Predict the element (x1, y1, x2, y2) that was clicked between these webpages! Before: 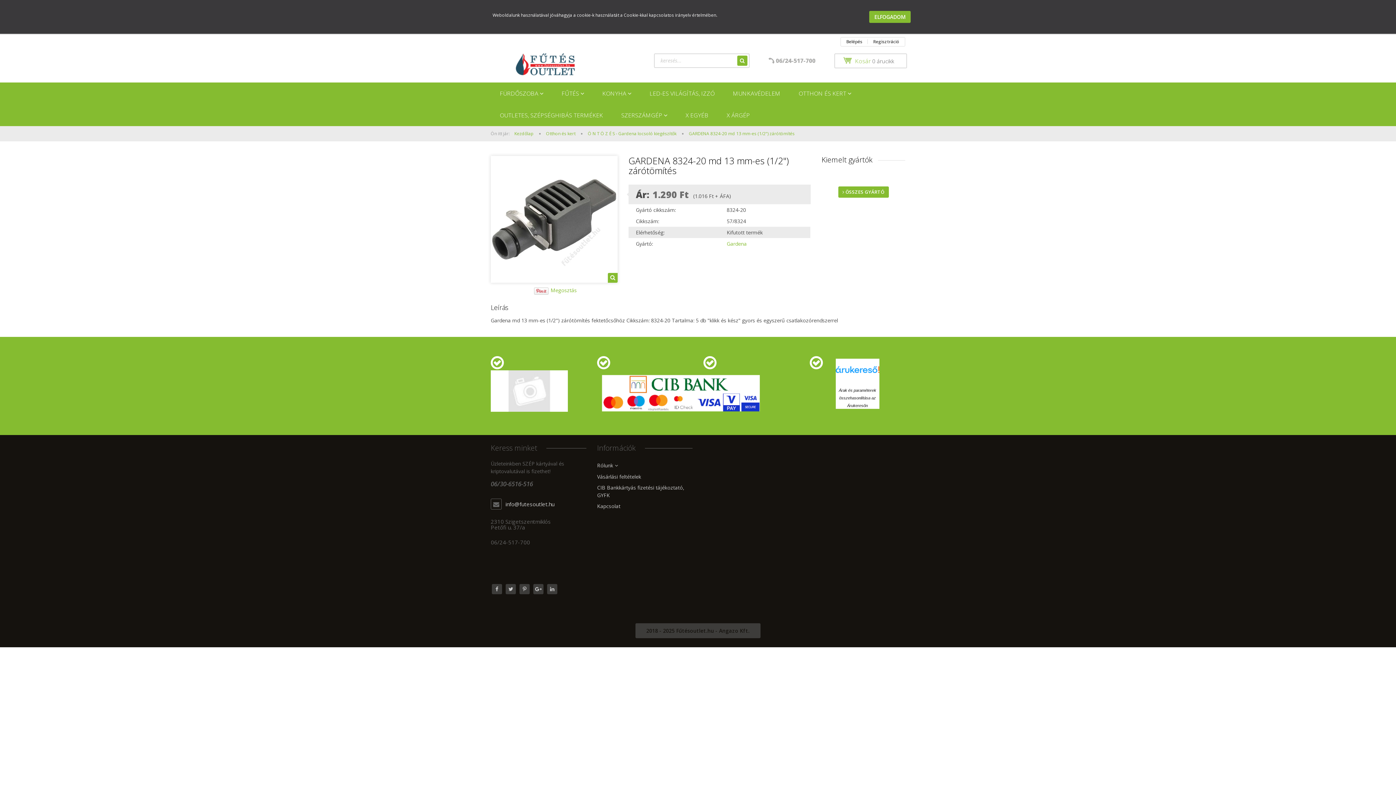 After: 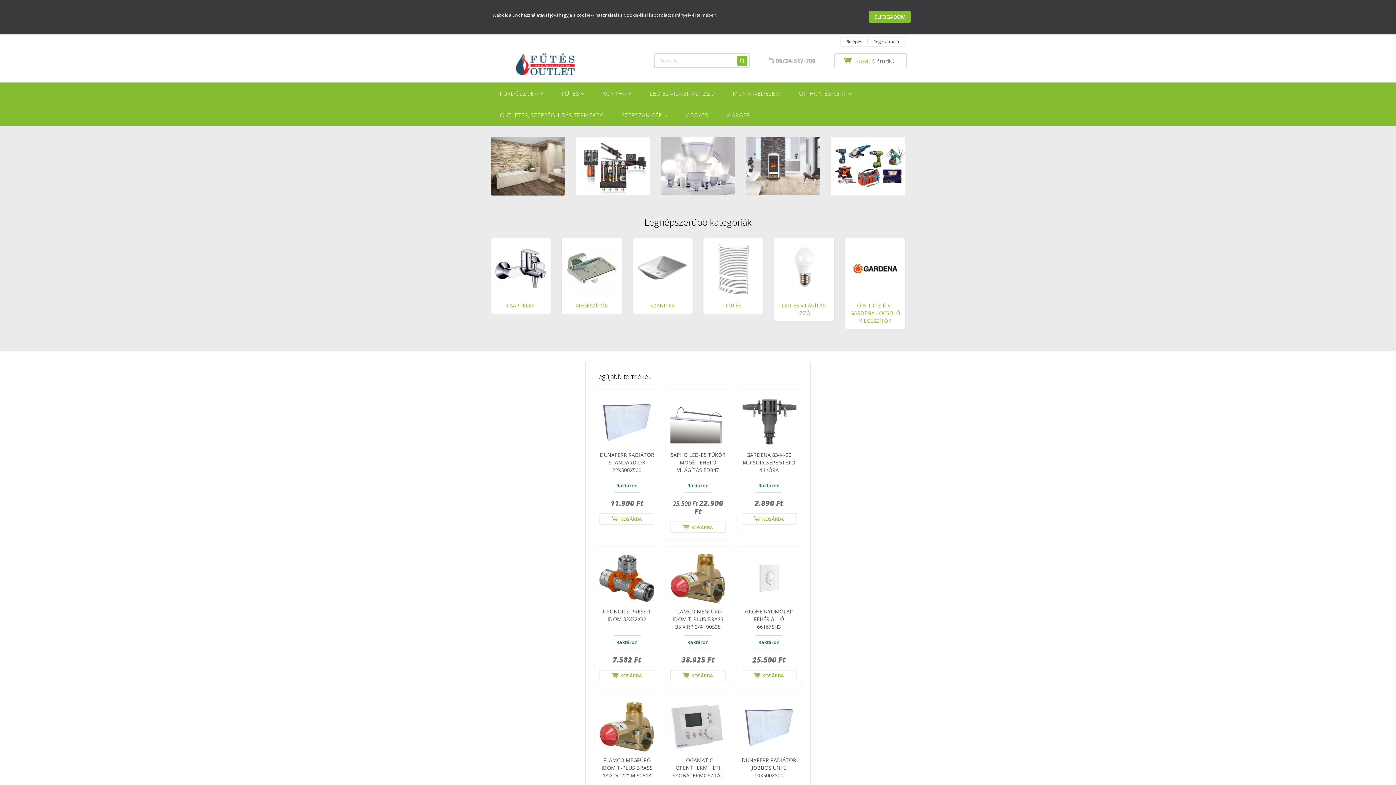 Action: bbox: (547, 584, 557, 594)